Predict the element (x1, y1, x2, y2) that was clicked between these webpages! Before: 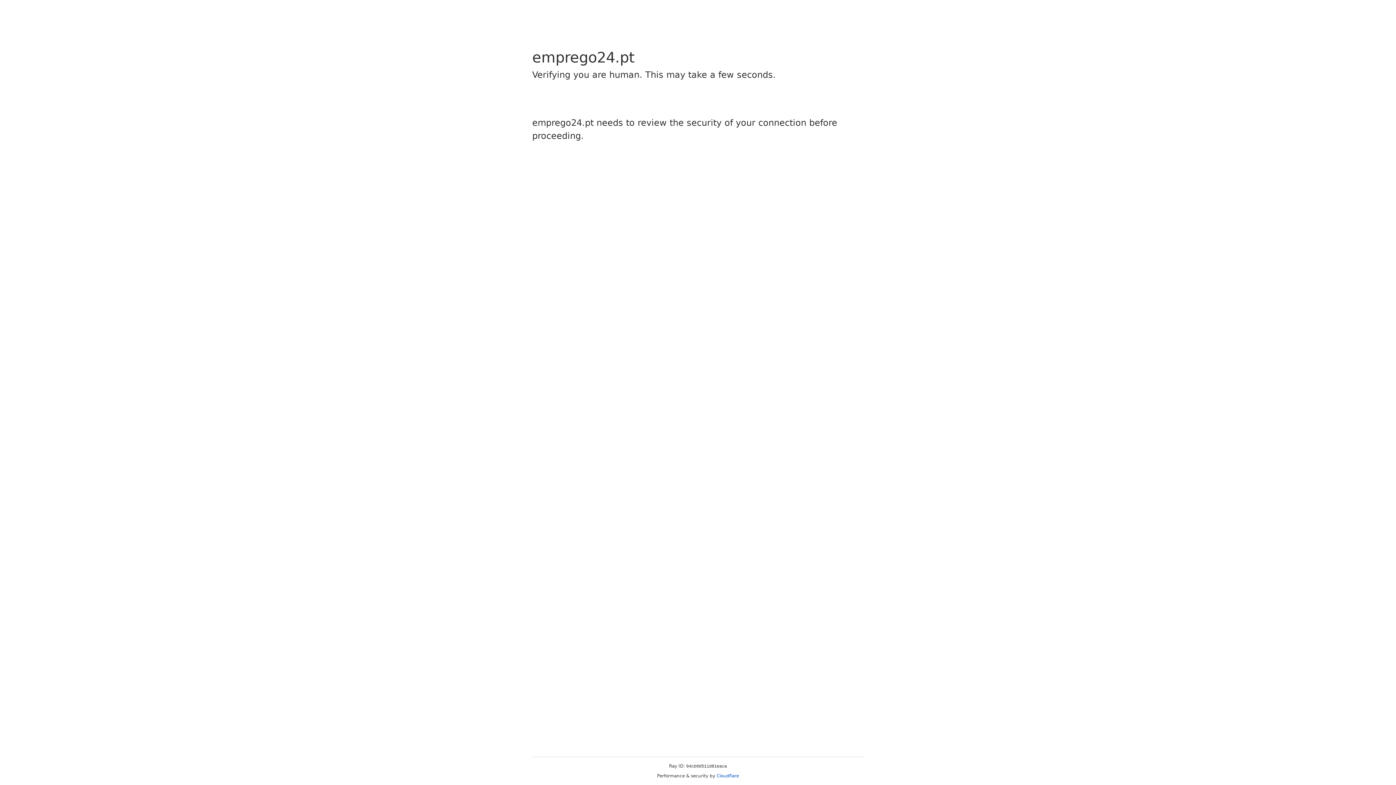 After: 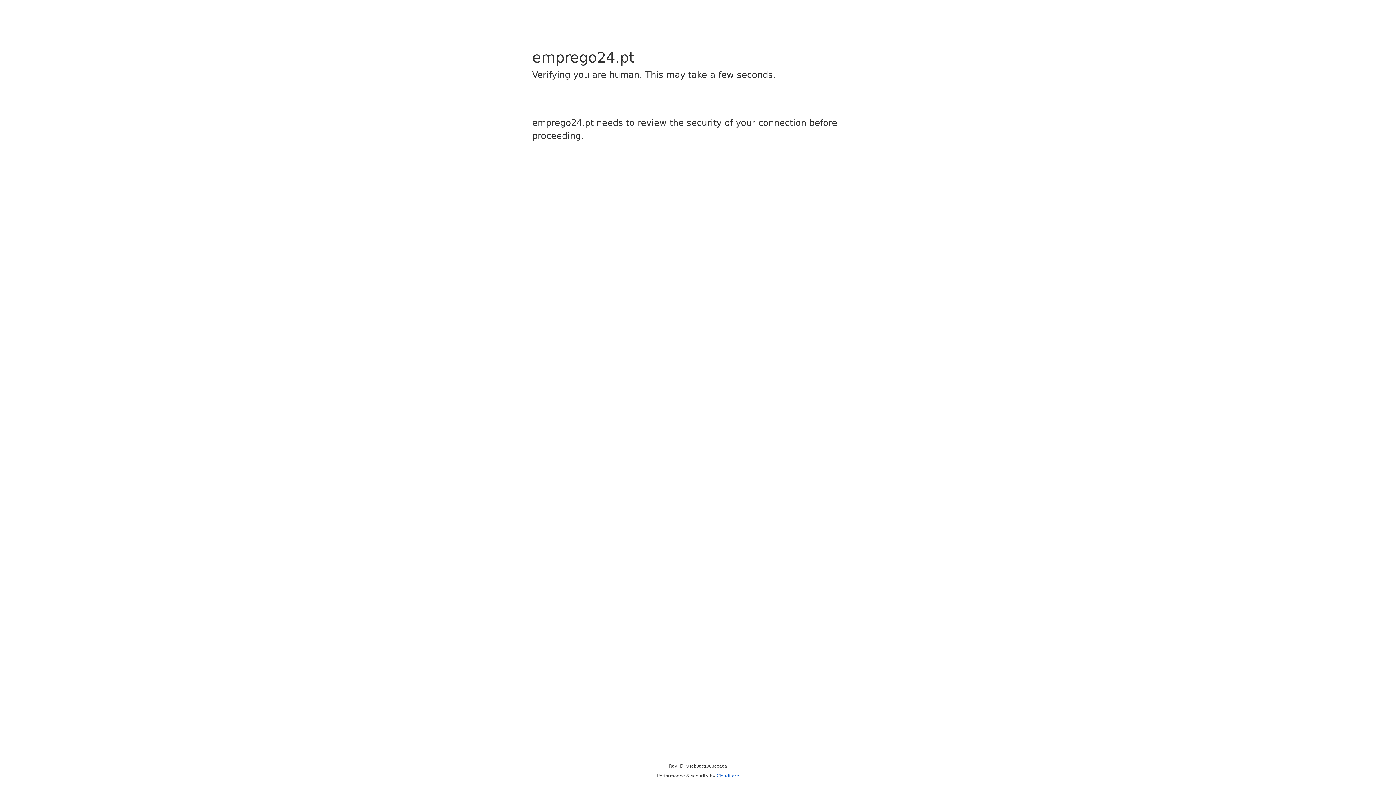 Action: bbox: (716, 773, 739, 778) label: Cloudflare